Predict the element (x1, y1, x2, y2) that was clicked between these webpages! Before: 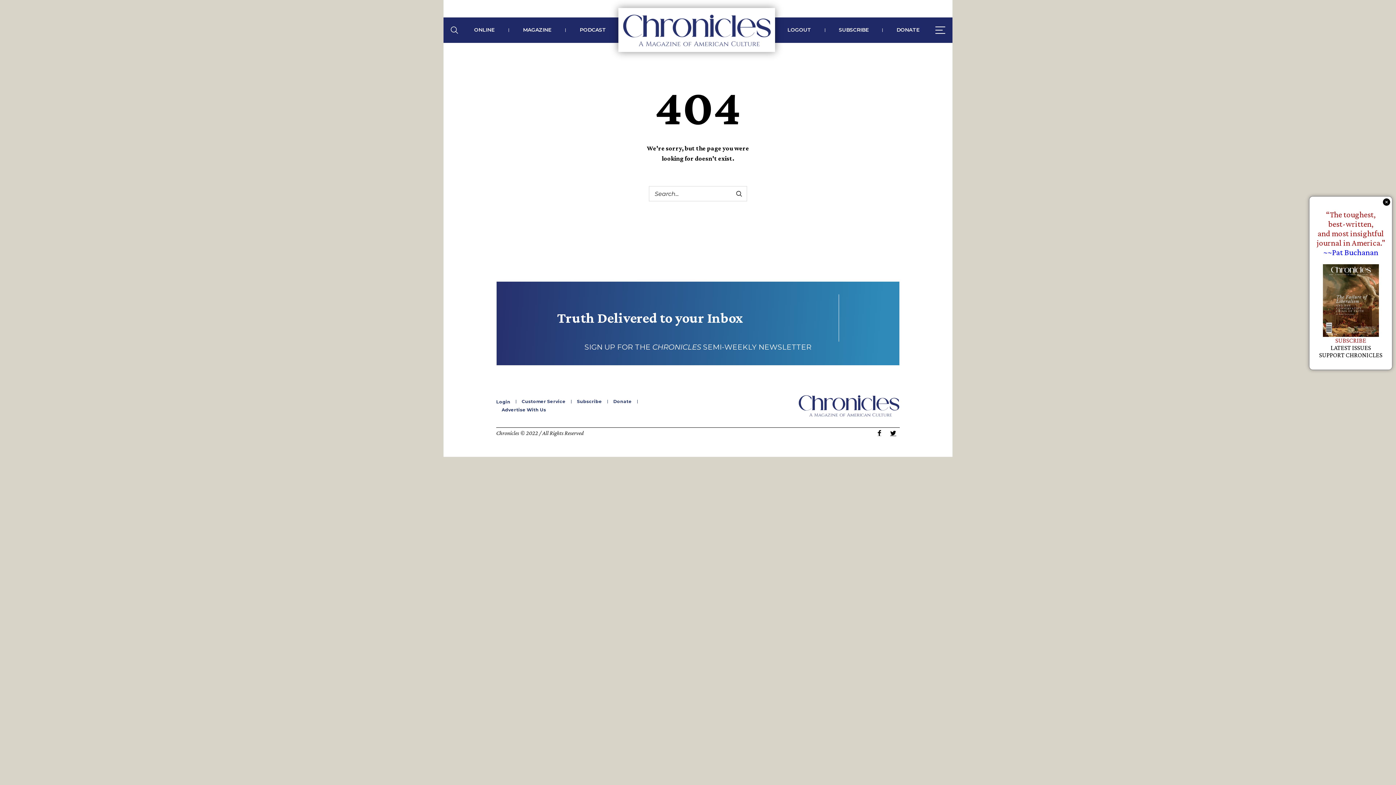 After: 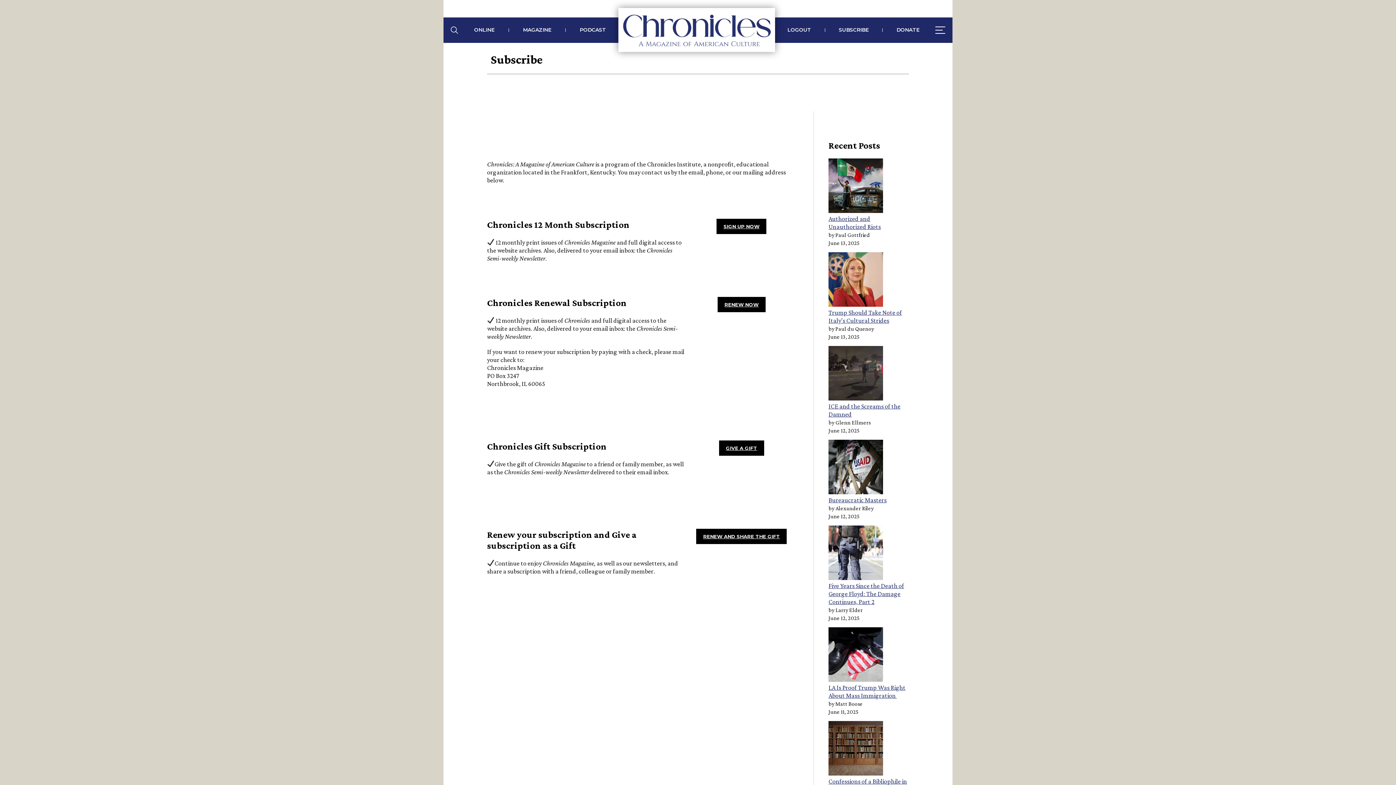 Action: bbox: (577, 398, 602, 404) label: Subscribe